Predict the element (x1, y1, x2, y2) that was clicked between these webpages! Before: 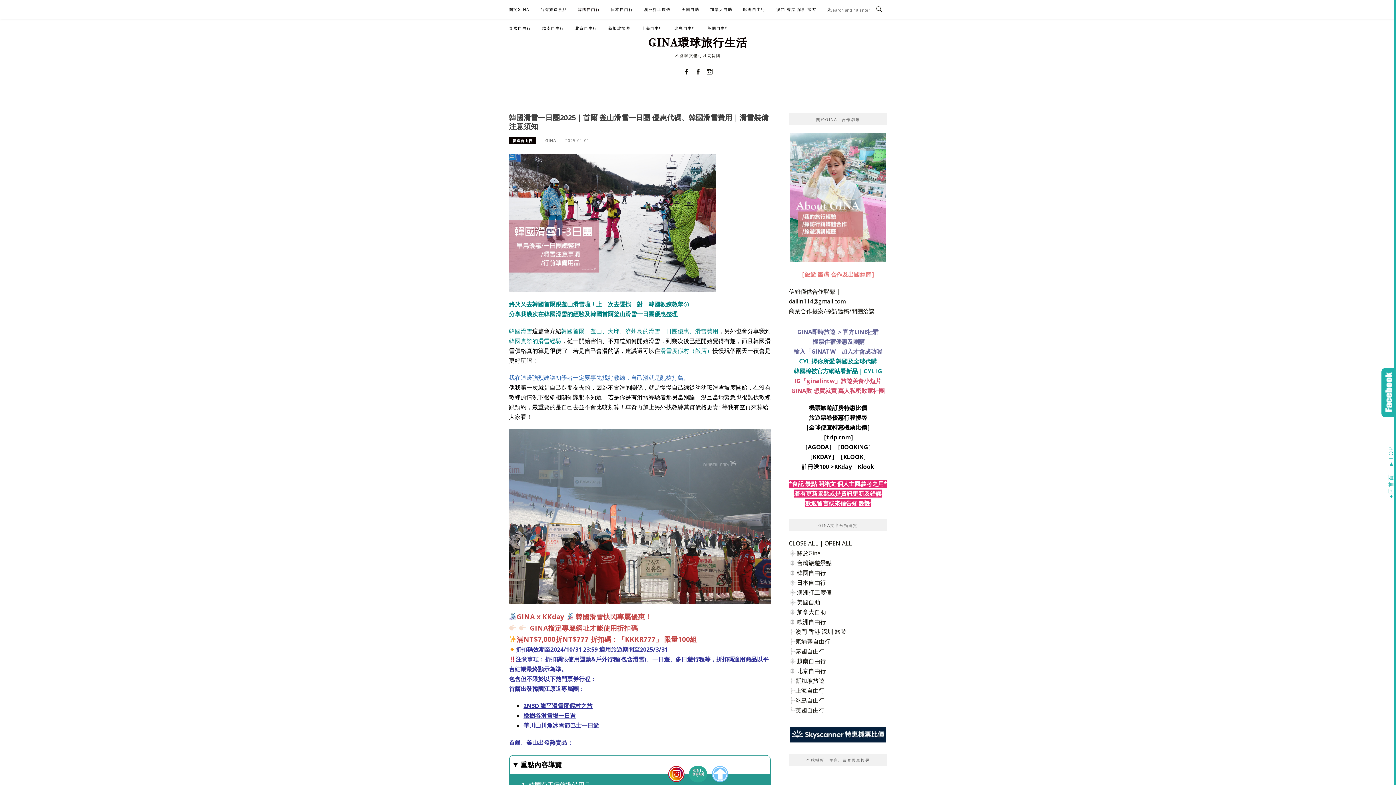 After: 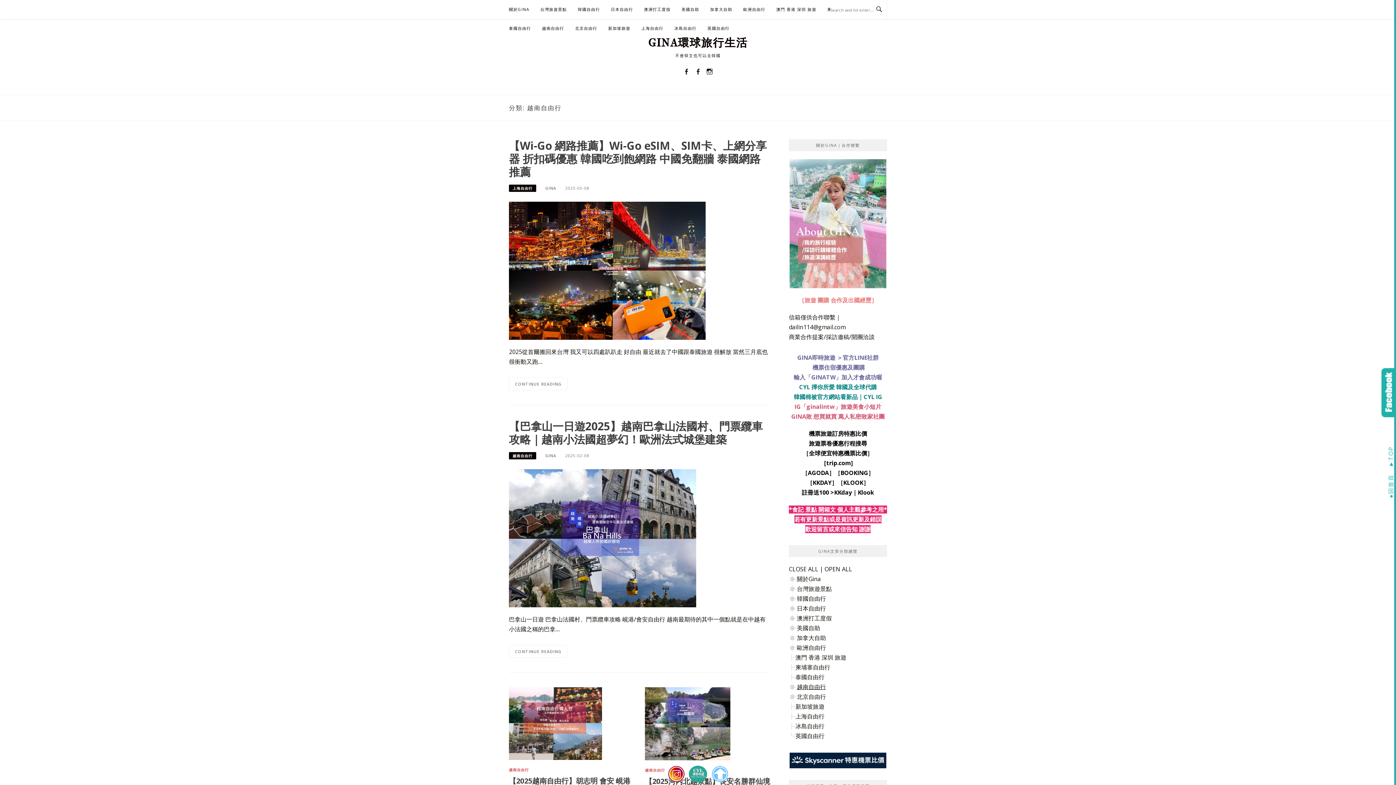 Action: bbox: (797, 657, 826, 665) label: 越南自由行